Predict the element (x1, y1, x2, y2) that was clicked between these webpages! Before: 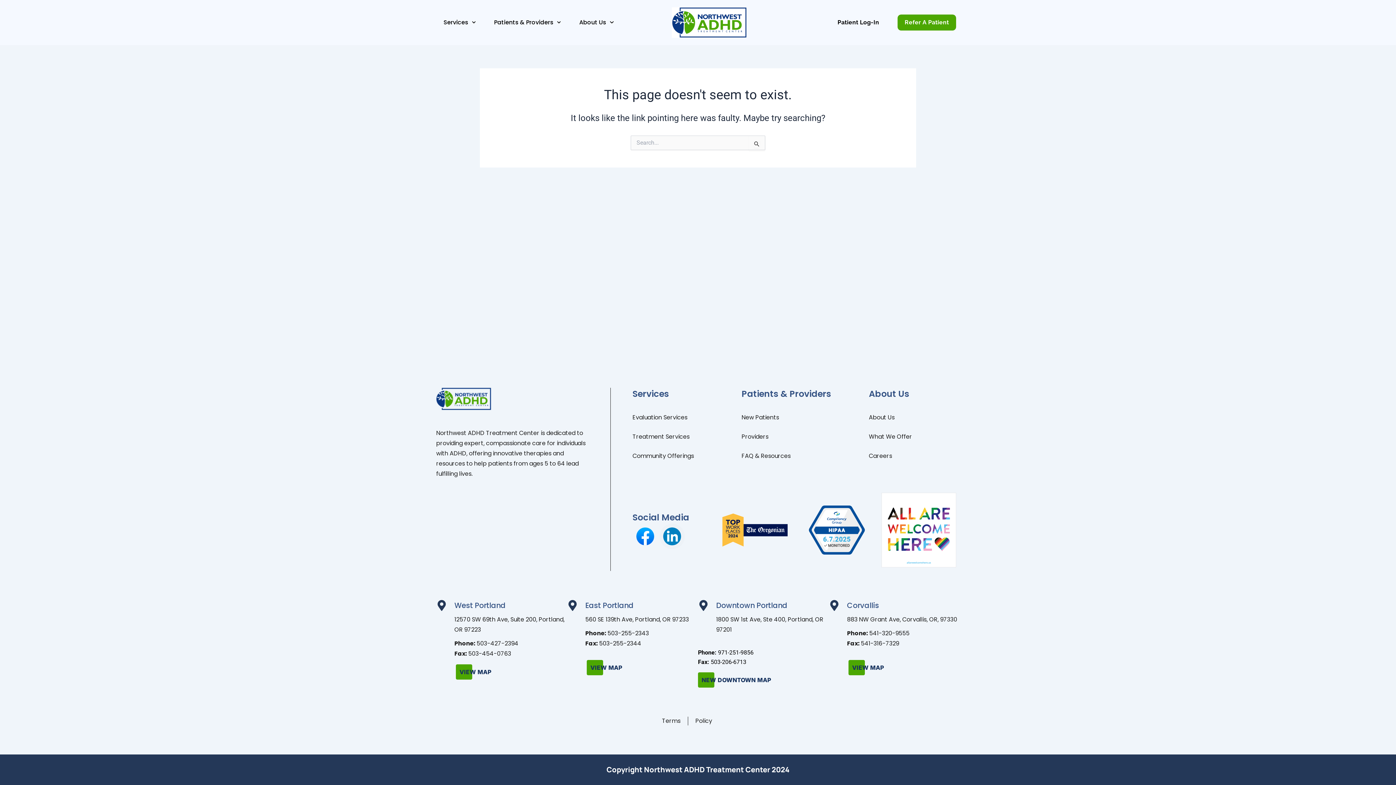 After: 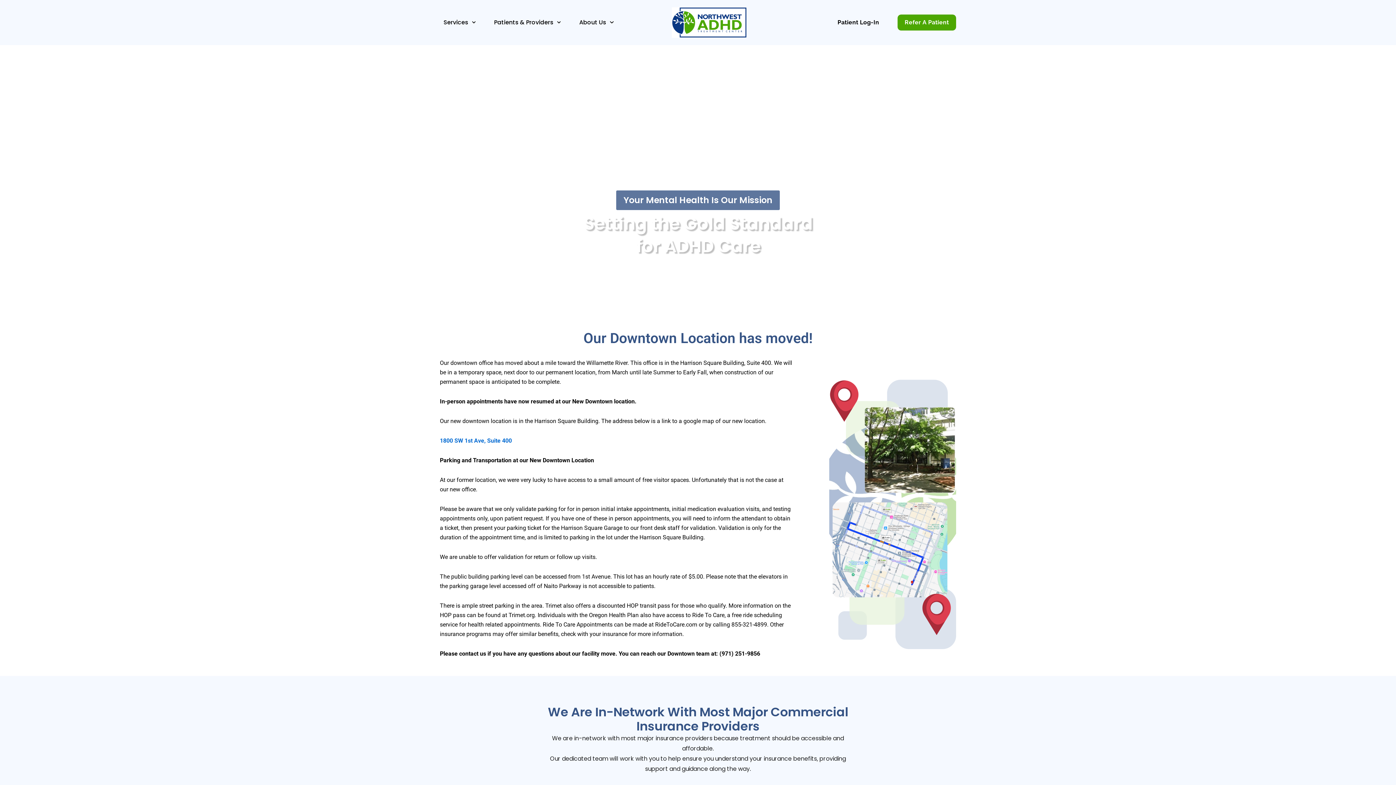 Action: bbox: (672, 7, 747, 37)